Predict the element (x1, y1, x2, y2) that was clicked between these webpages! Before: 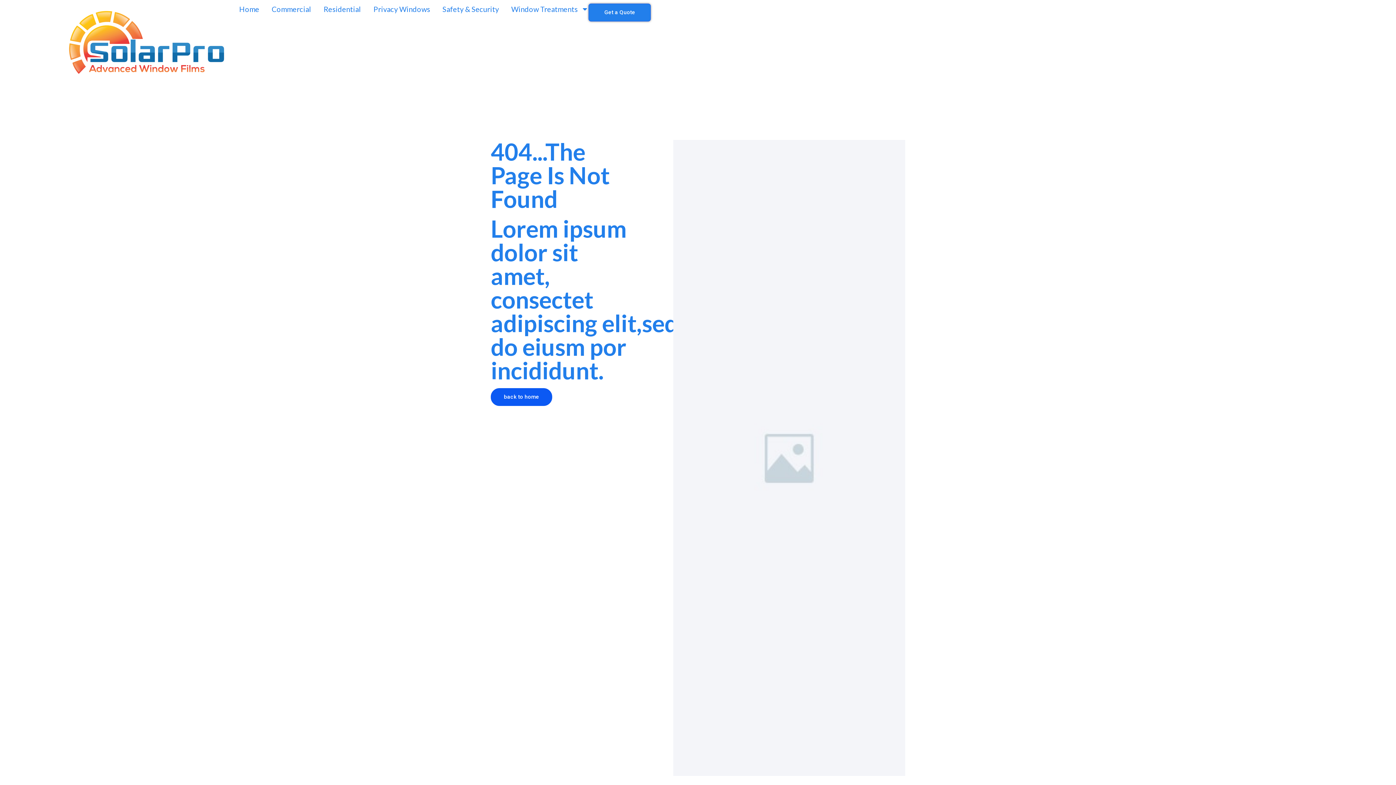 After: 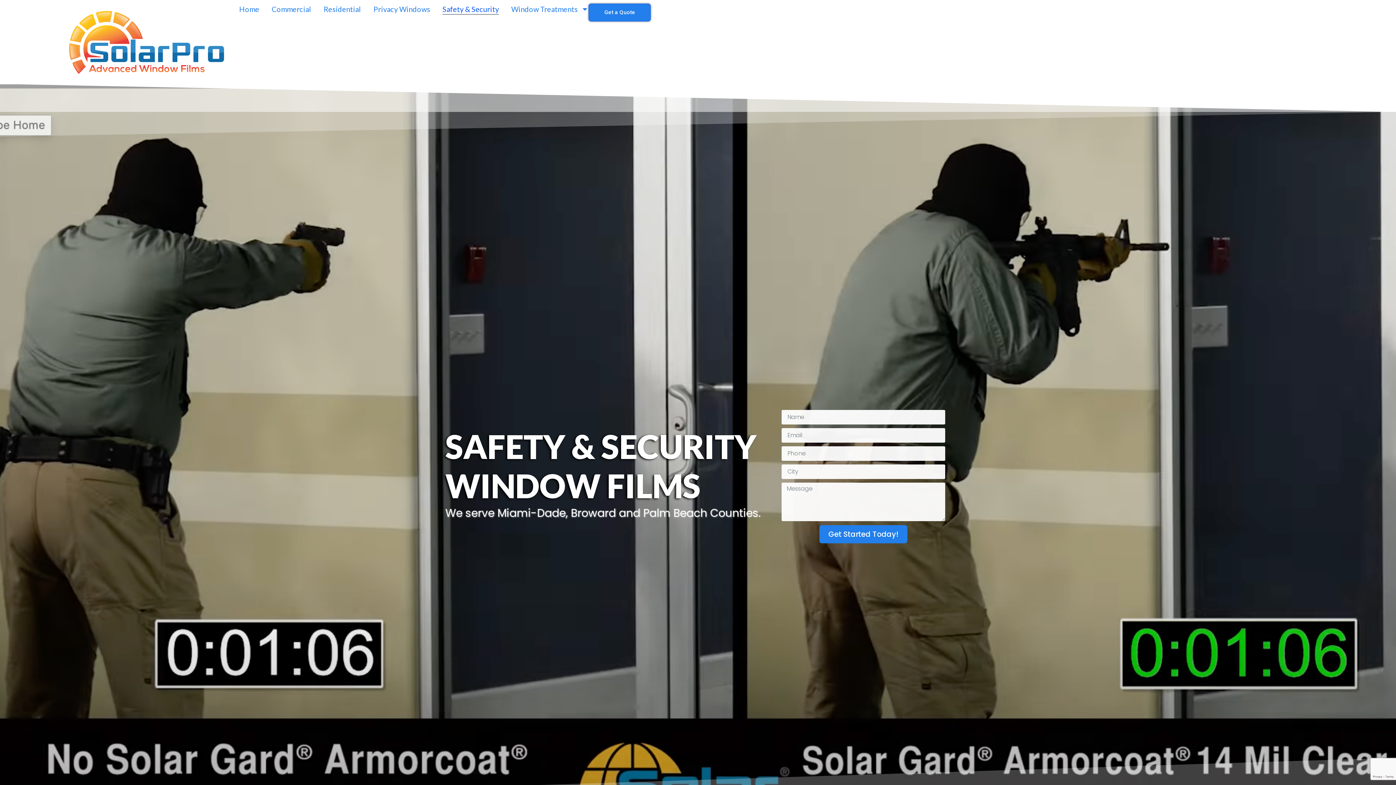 Action: bbox: (442, 3, 498, 14) label: Safety & Security